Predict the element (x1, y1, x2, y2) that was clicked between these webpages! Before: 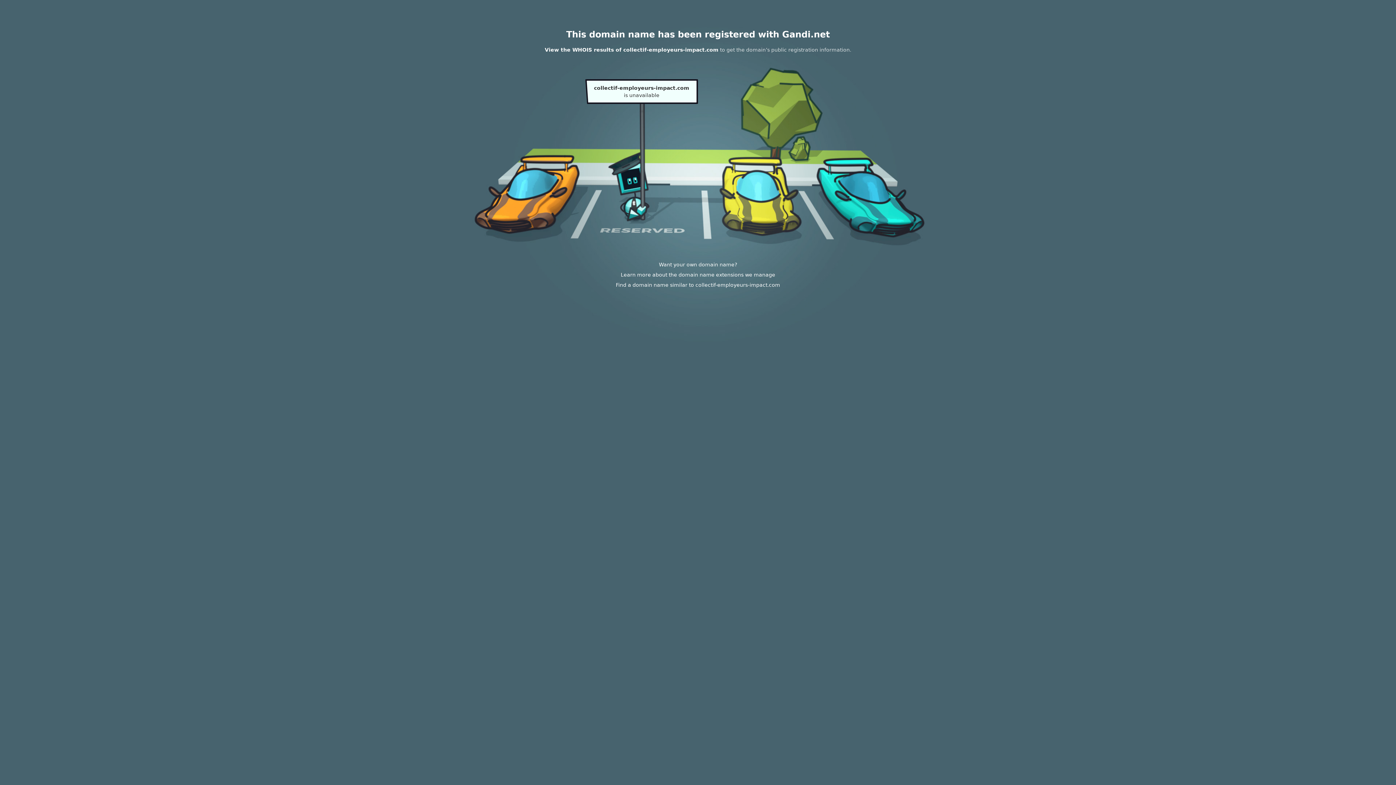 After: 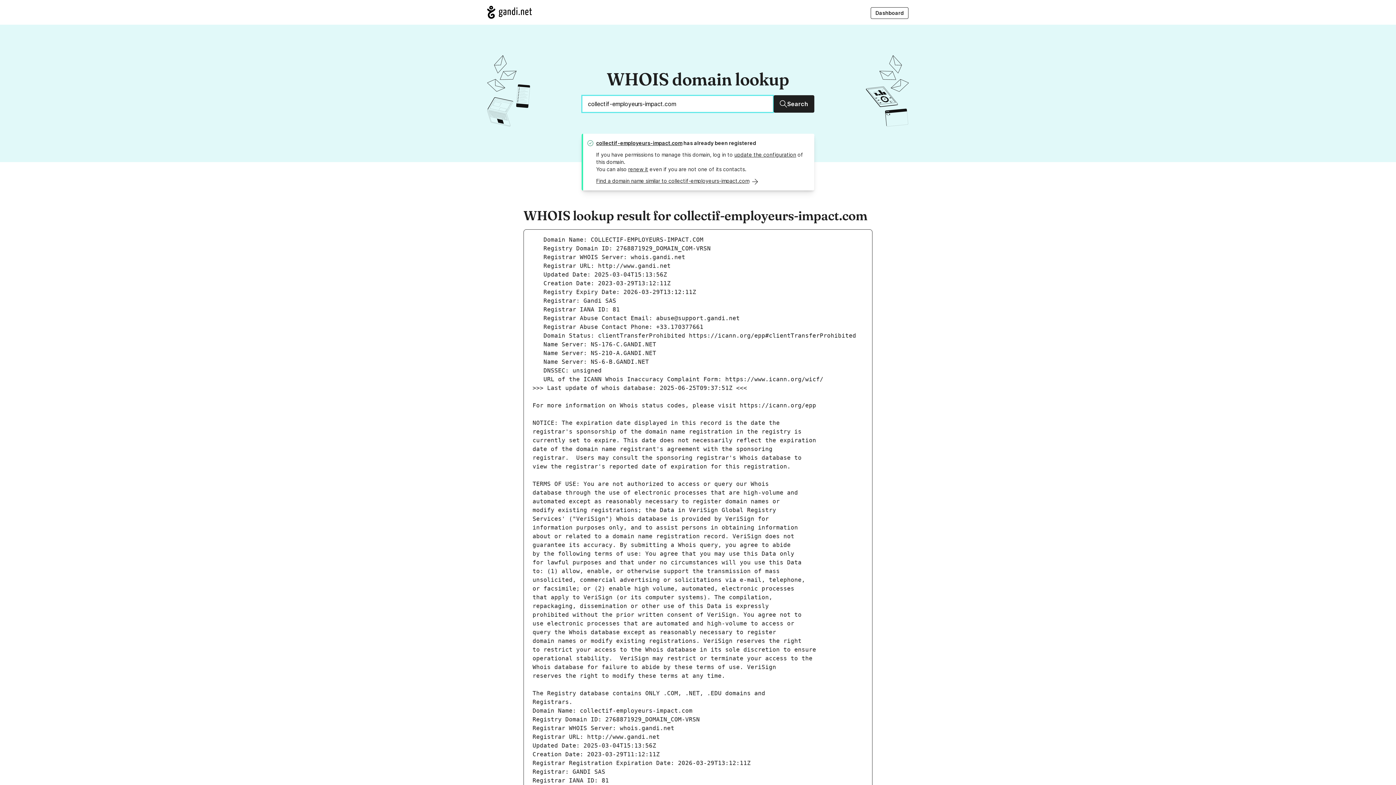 Action: bbox: (544, 46, 718, 52) label: View the WHOIS results of collectif-employeurs-impact.com